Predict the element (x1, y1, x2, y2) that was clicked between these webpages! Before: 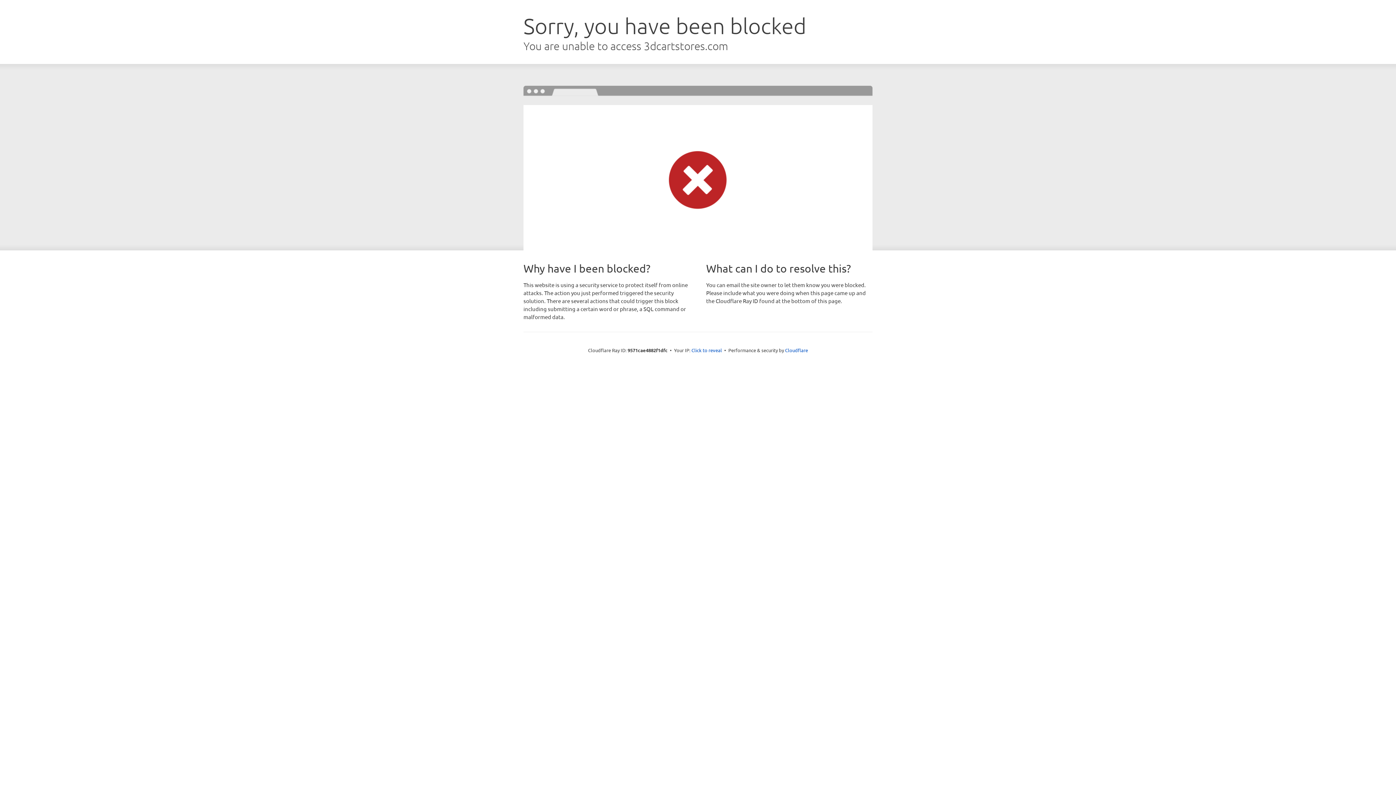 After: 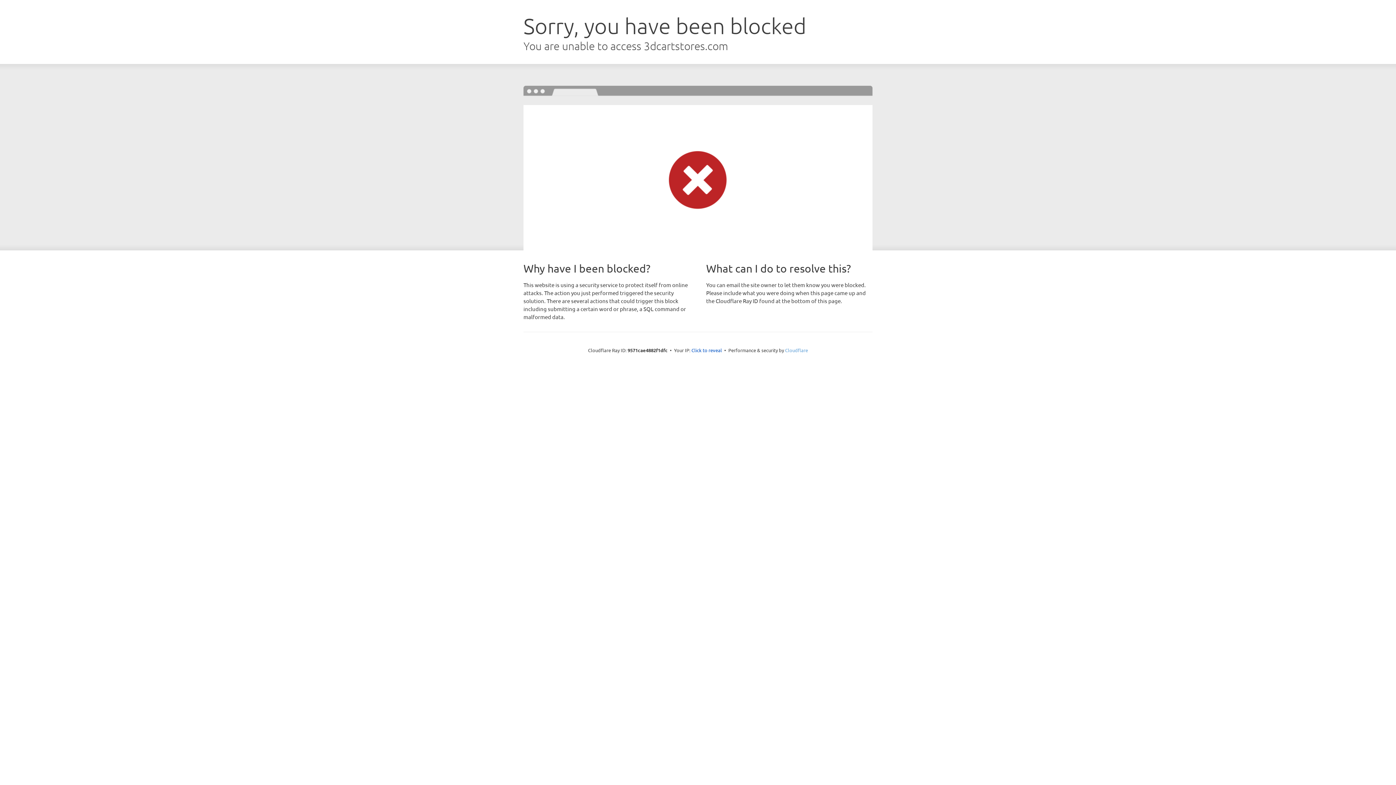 Action: bbox: (785, 347, 808, 353) label: Cloudflare